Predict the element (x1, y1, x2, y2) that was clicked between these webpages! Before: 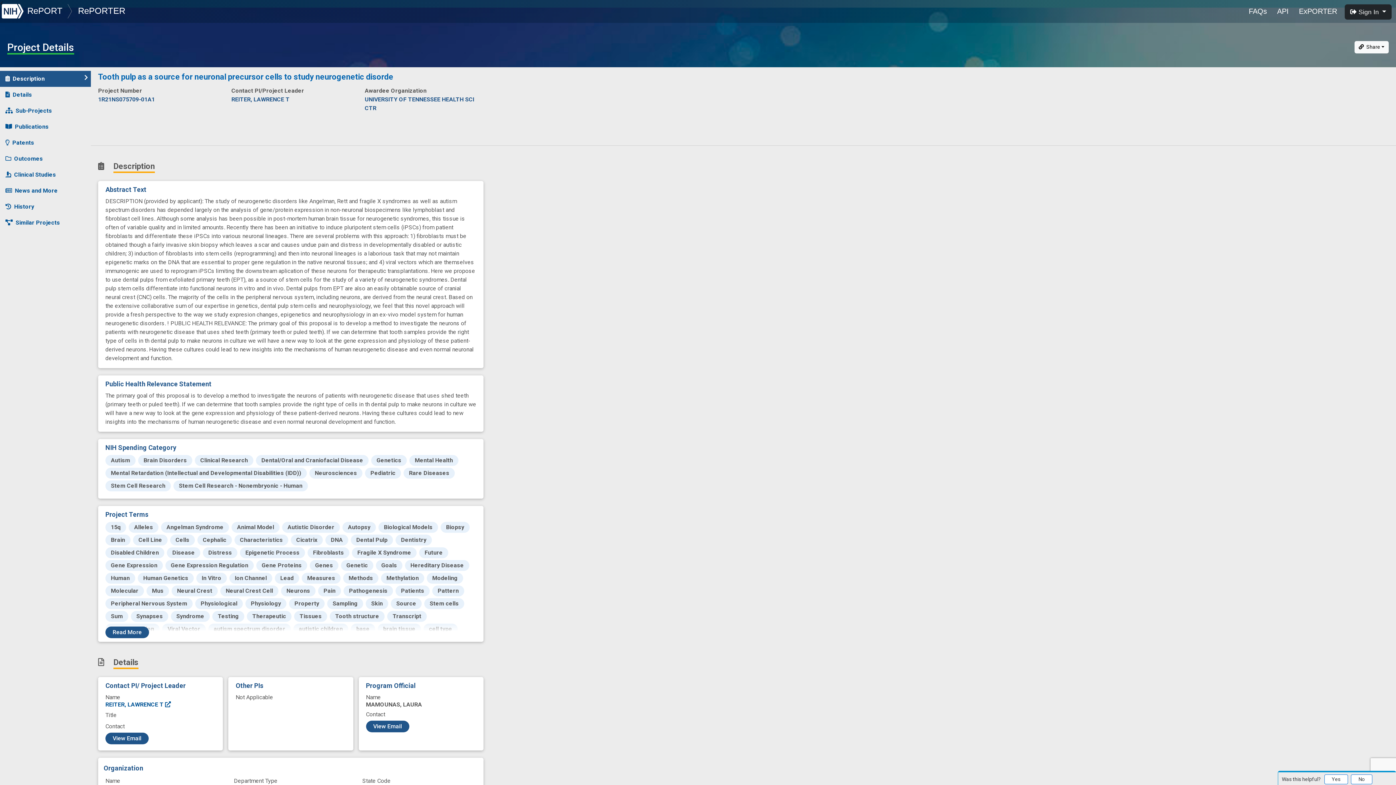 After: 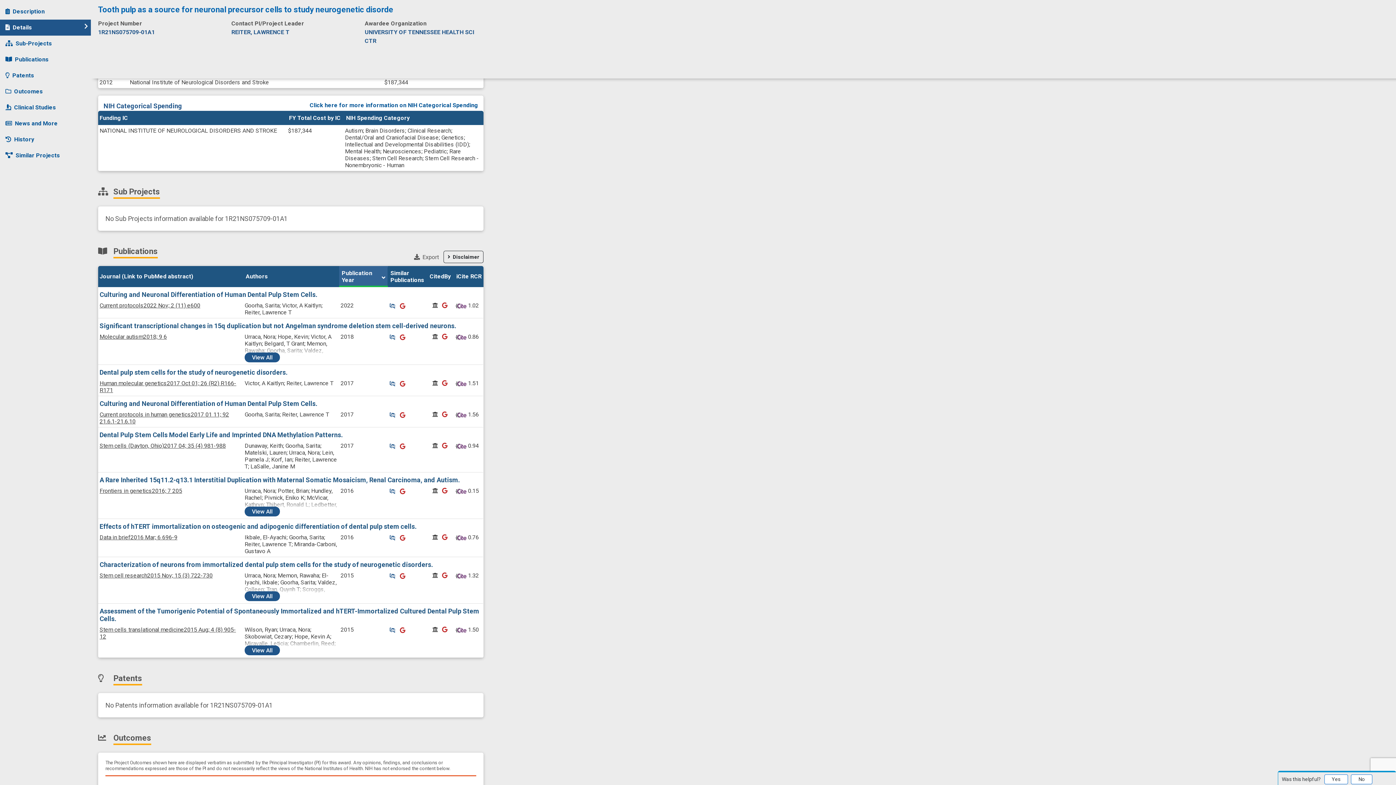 Action: bbox: (0, 198, 90, 214) label: History